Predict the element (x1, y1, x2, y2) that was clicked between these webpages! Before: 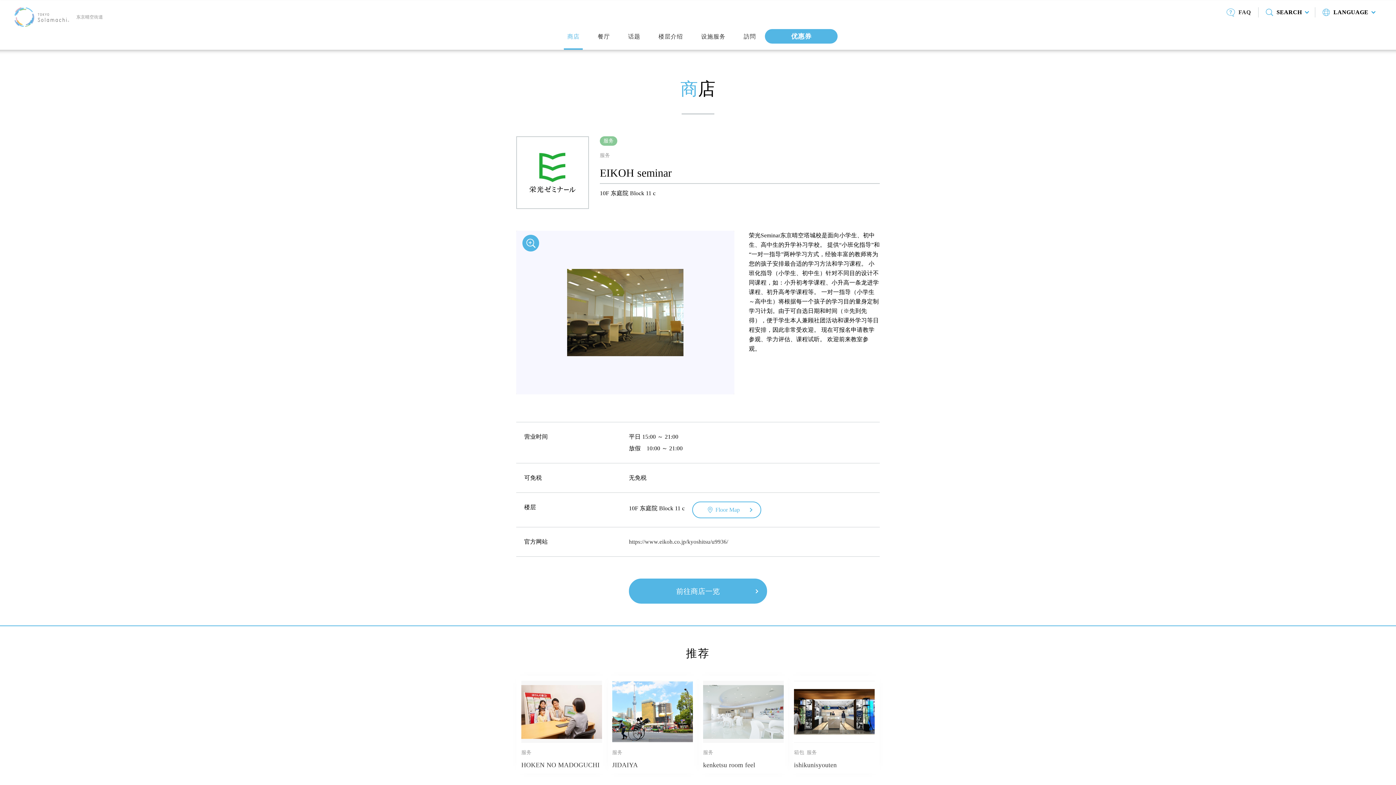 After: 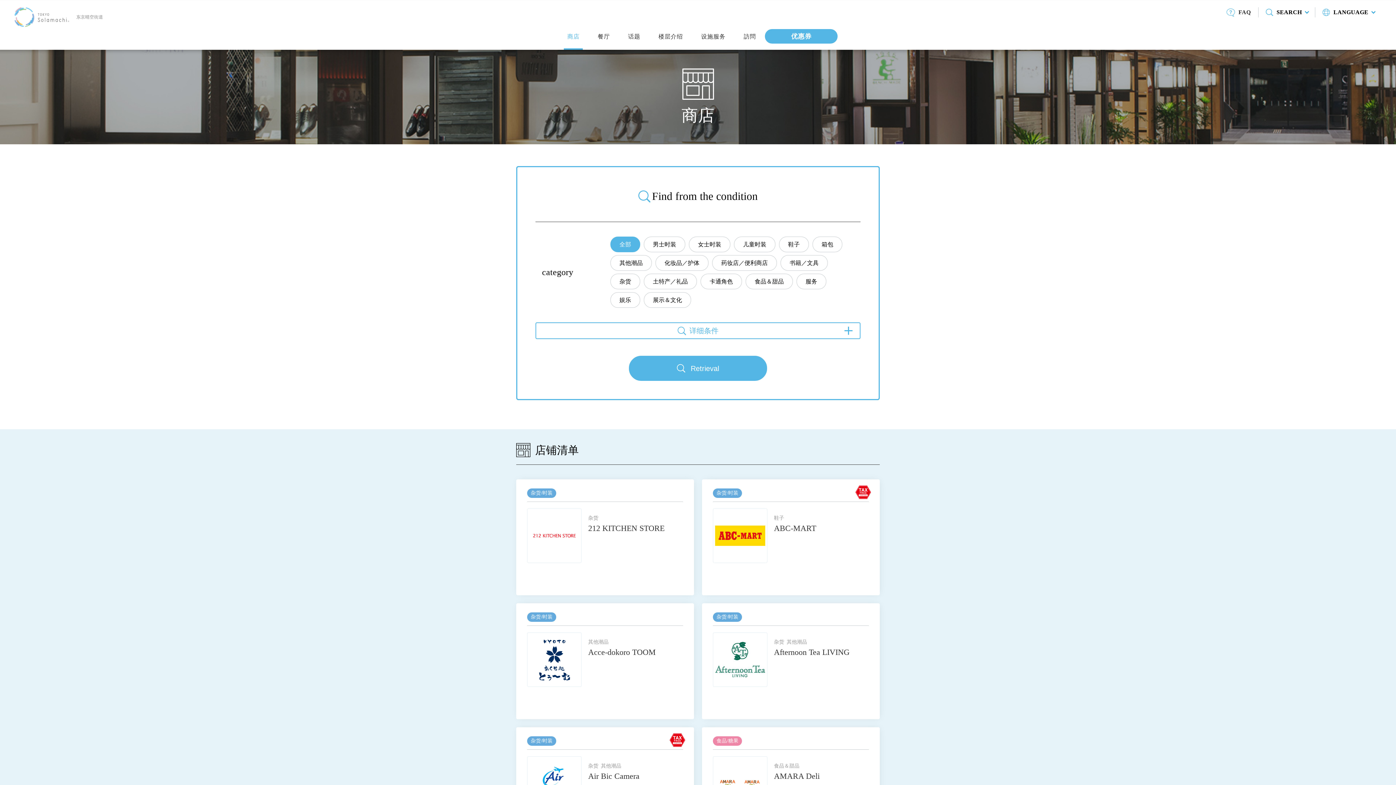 Action: label: 商店 bbox: (558, 29, 588, 43)